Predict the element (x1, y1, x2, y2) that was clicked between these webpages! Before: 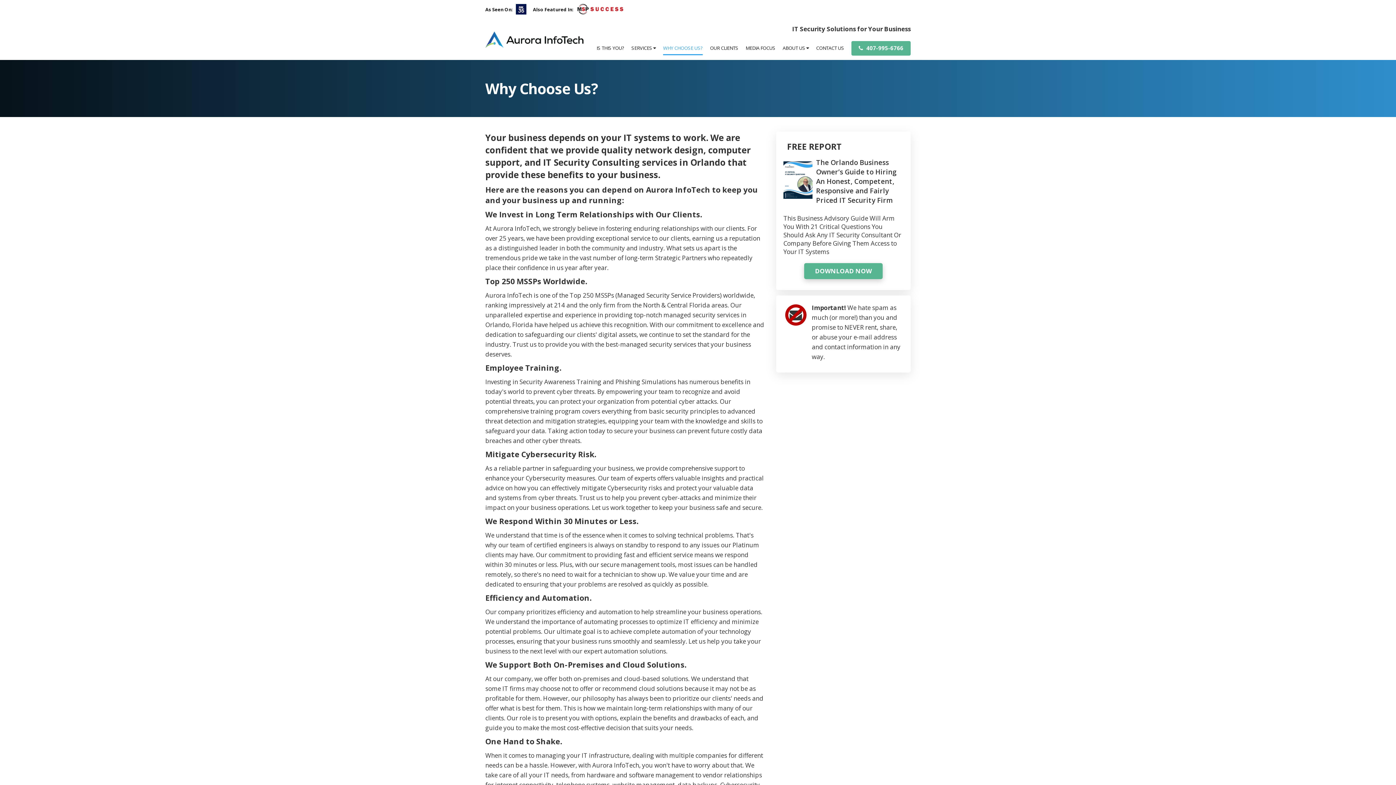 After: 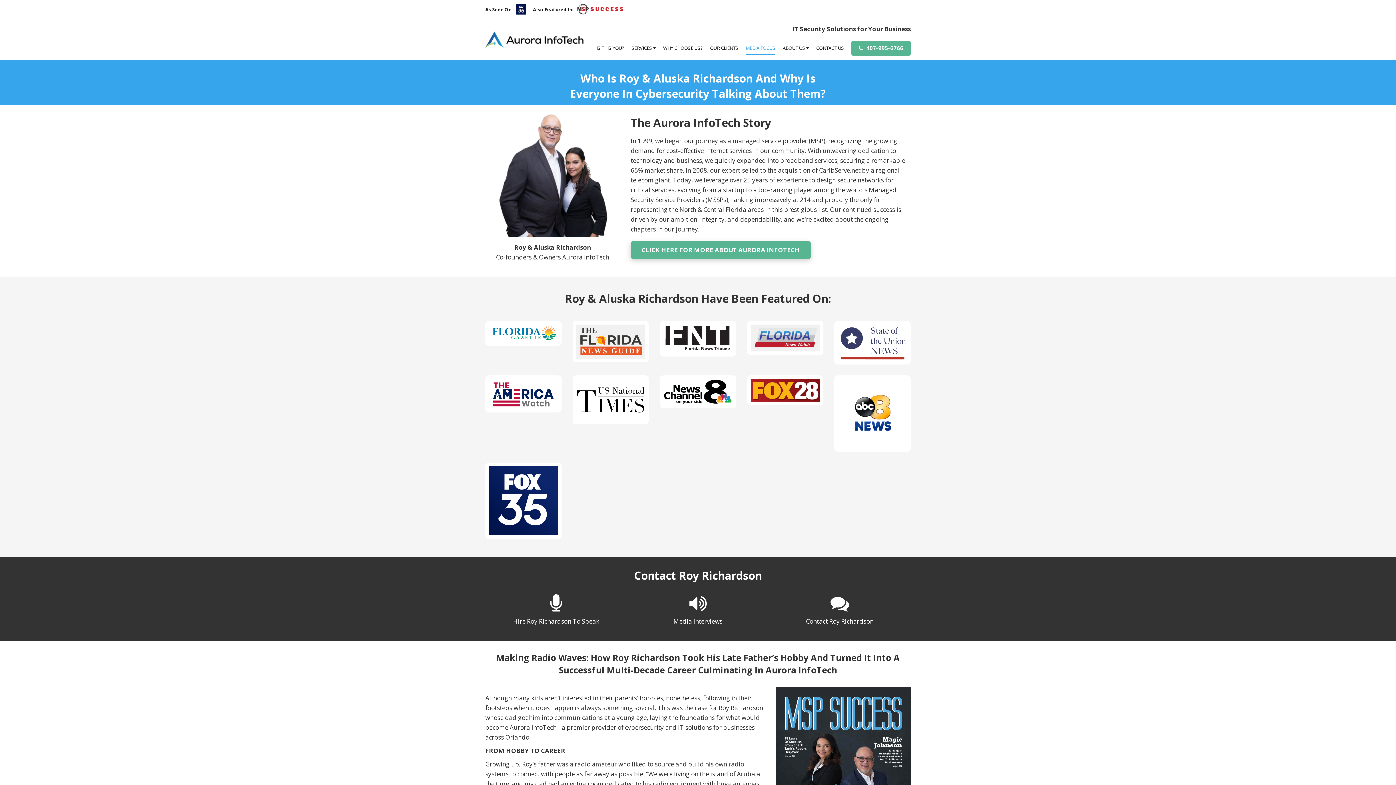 Action: bbox: (745, 40, 775, 59) label: MEDIA FOCUS